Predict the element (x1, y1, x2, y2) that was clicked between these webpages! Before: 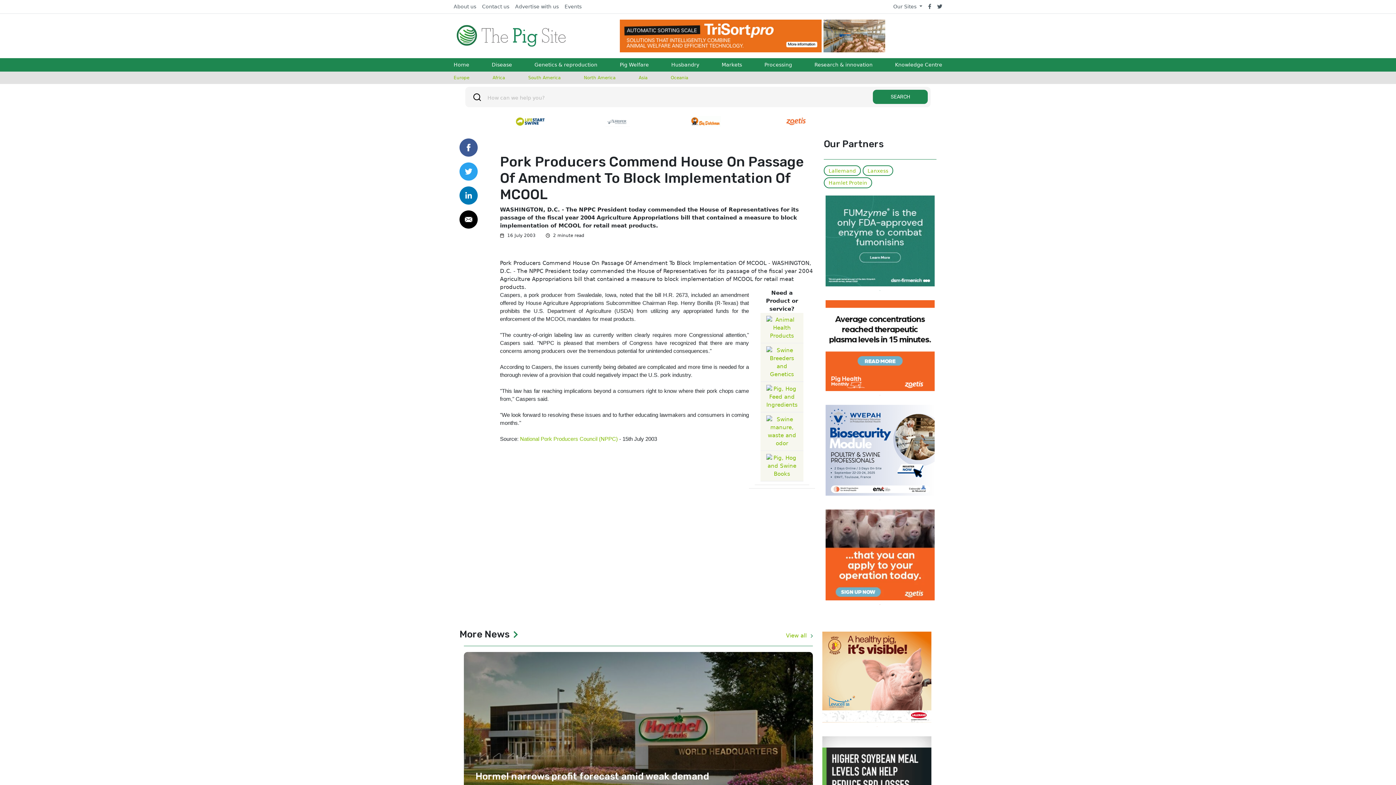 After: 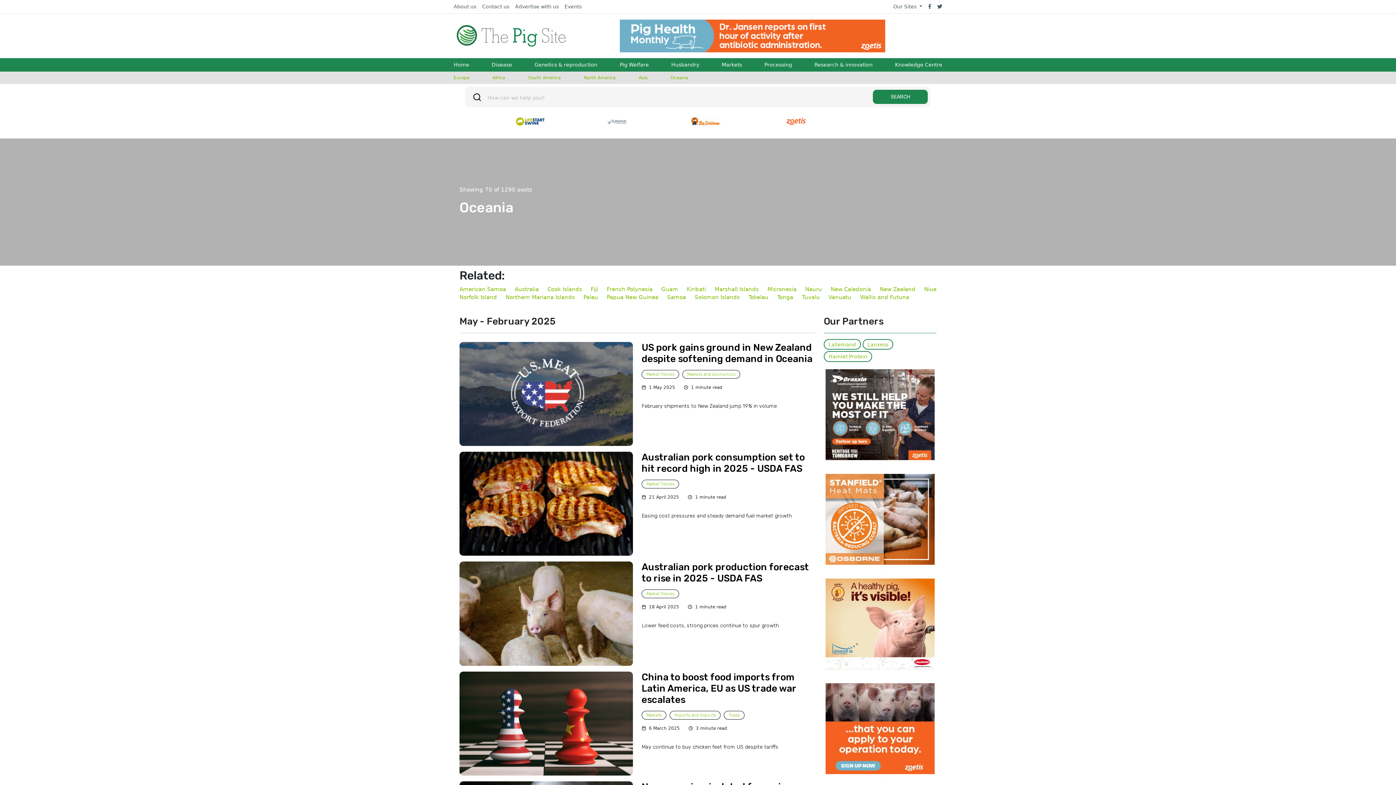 Action: label: Oceania bbox: (668, 71, 691, 84)